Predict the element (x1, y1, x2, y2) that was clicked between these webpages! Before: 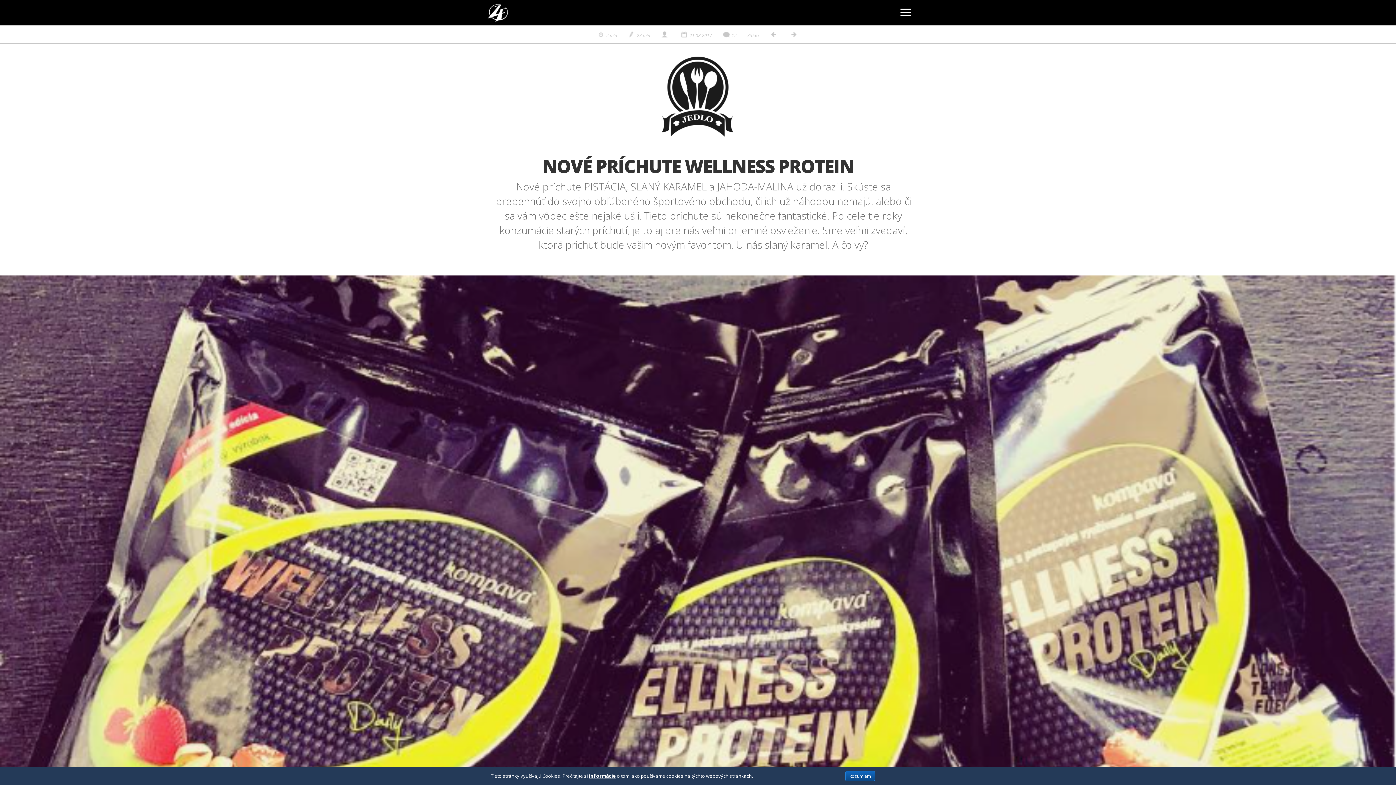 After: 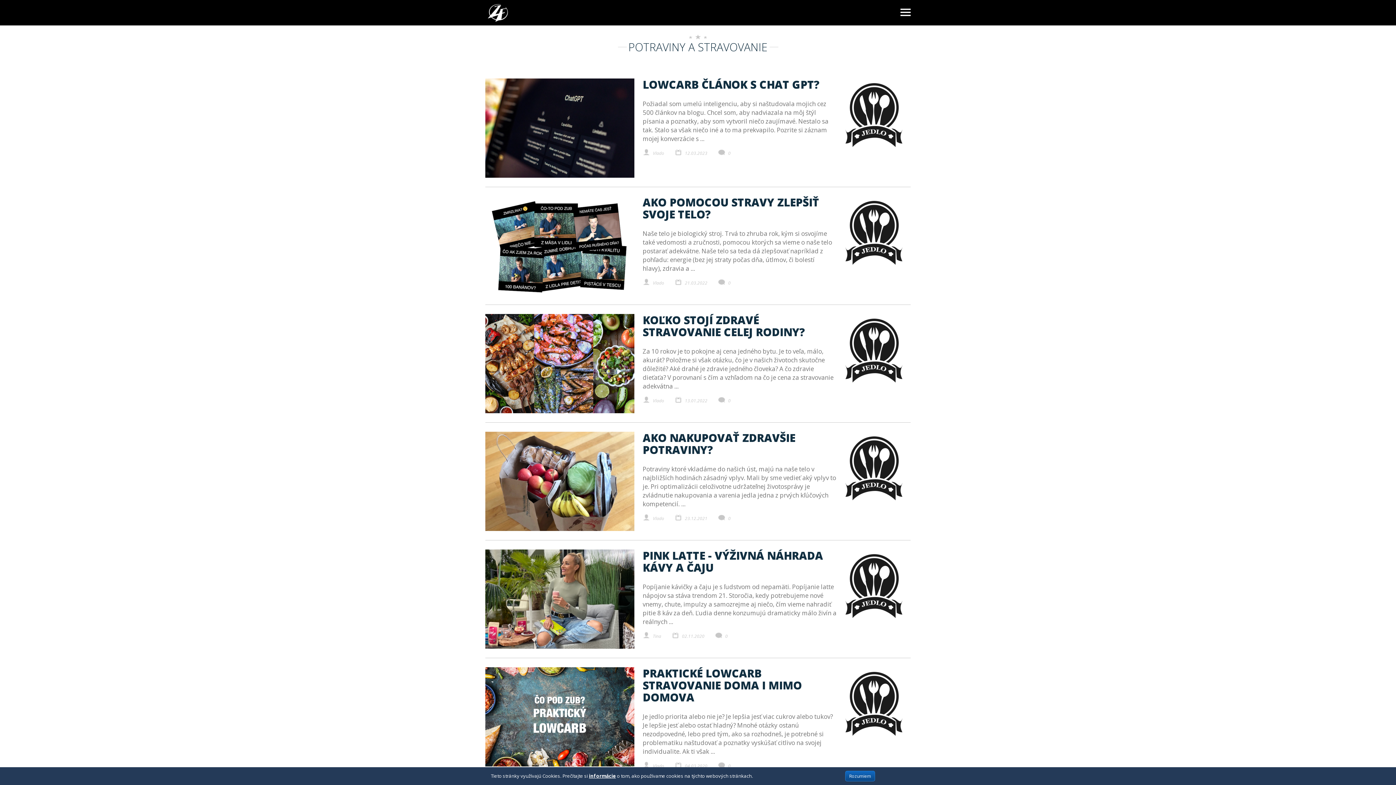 Action: bbox: (485, 50, 910, 141)